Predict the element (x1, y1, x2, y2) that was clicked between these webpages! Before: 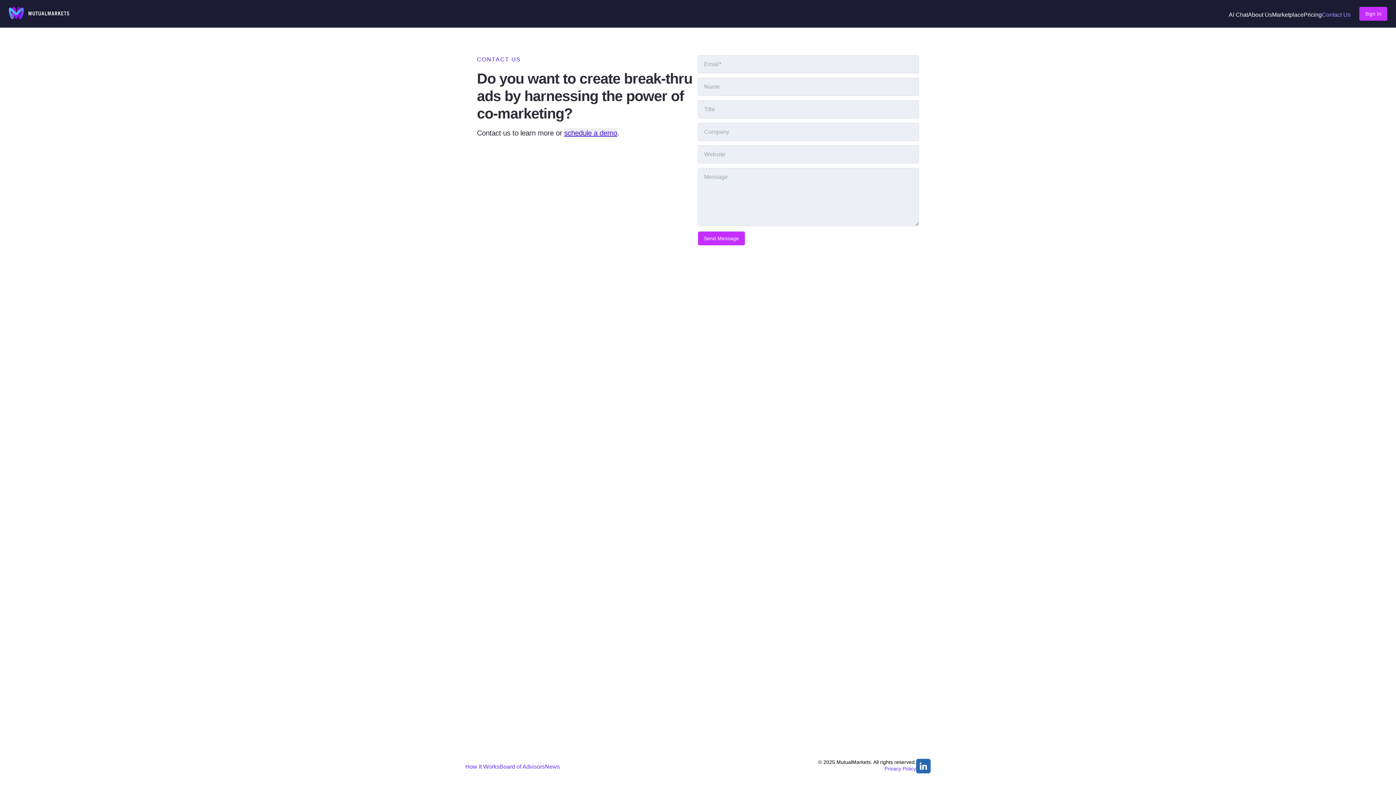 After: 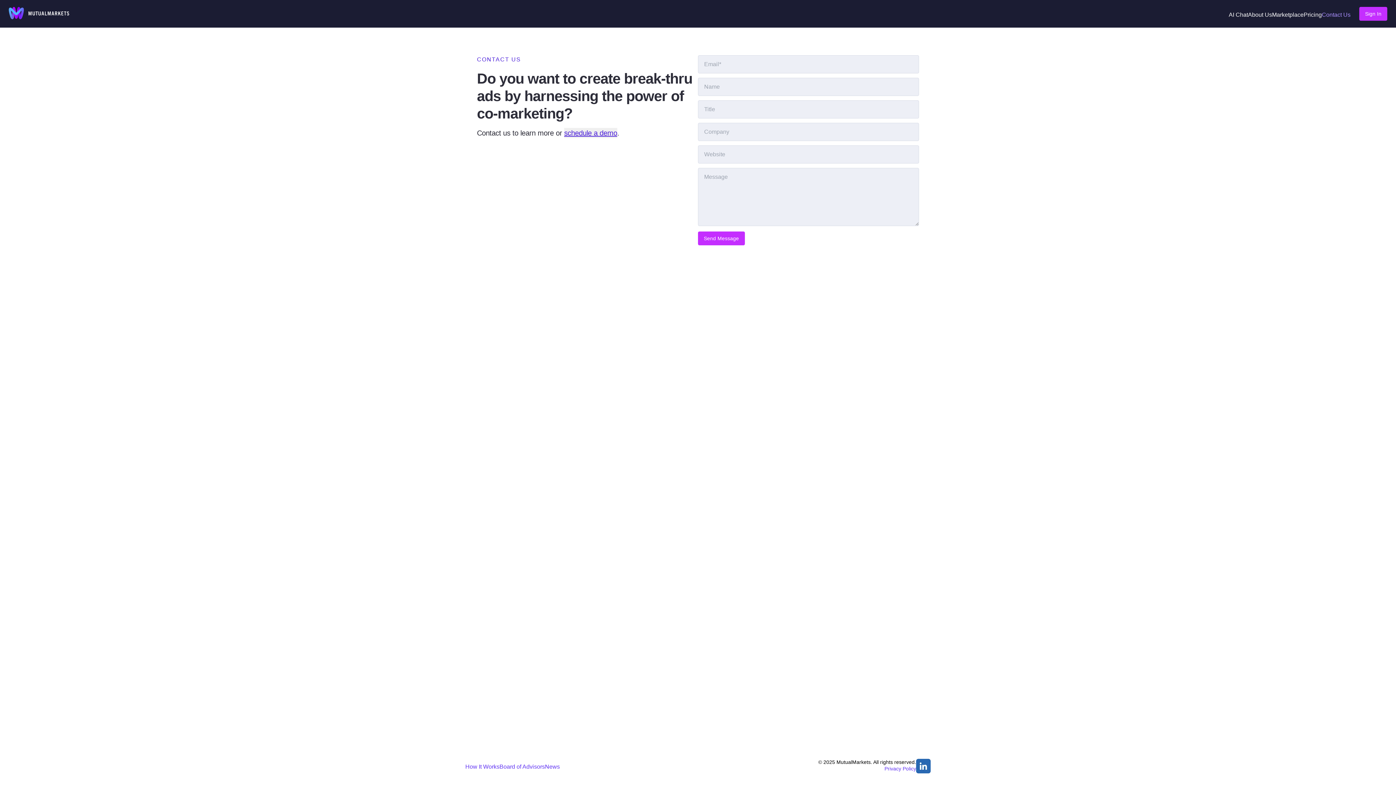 Action: bbox: (698, 231, 744, 245) label: Send Message